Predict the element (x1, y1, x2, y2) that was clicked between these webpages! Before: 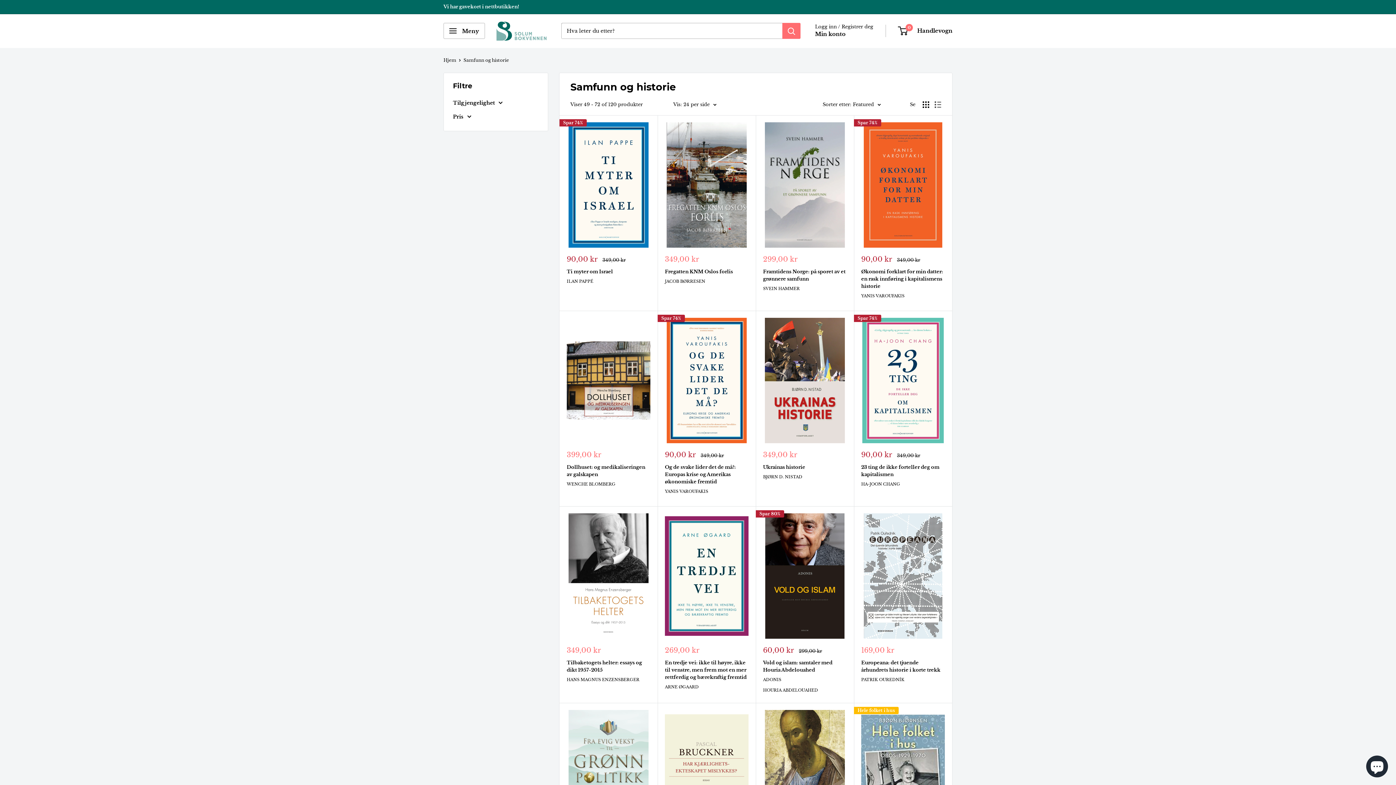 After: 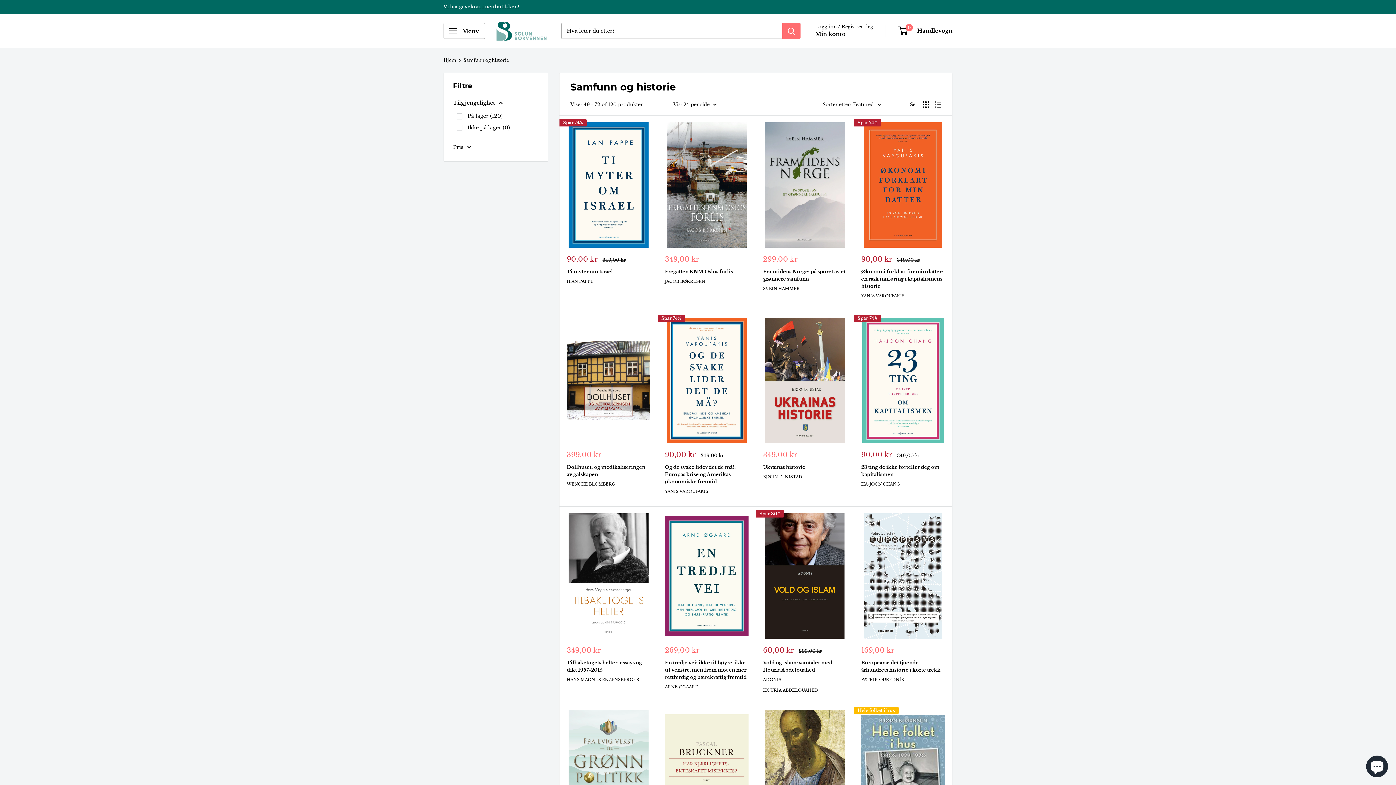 Action: label: Tilgjengelighet bbox: (453, 98, 538, 107)